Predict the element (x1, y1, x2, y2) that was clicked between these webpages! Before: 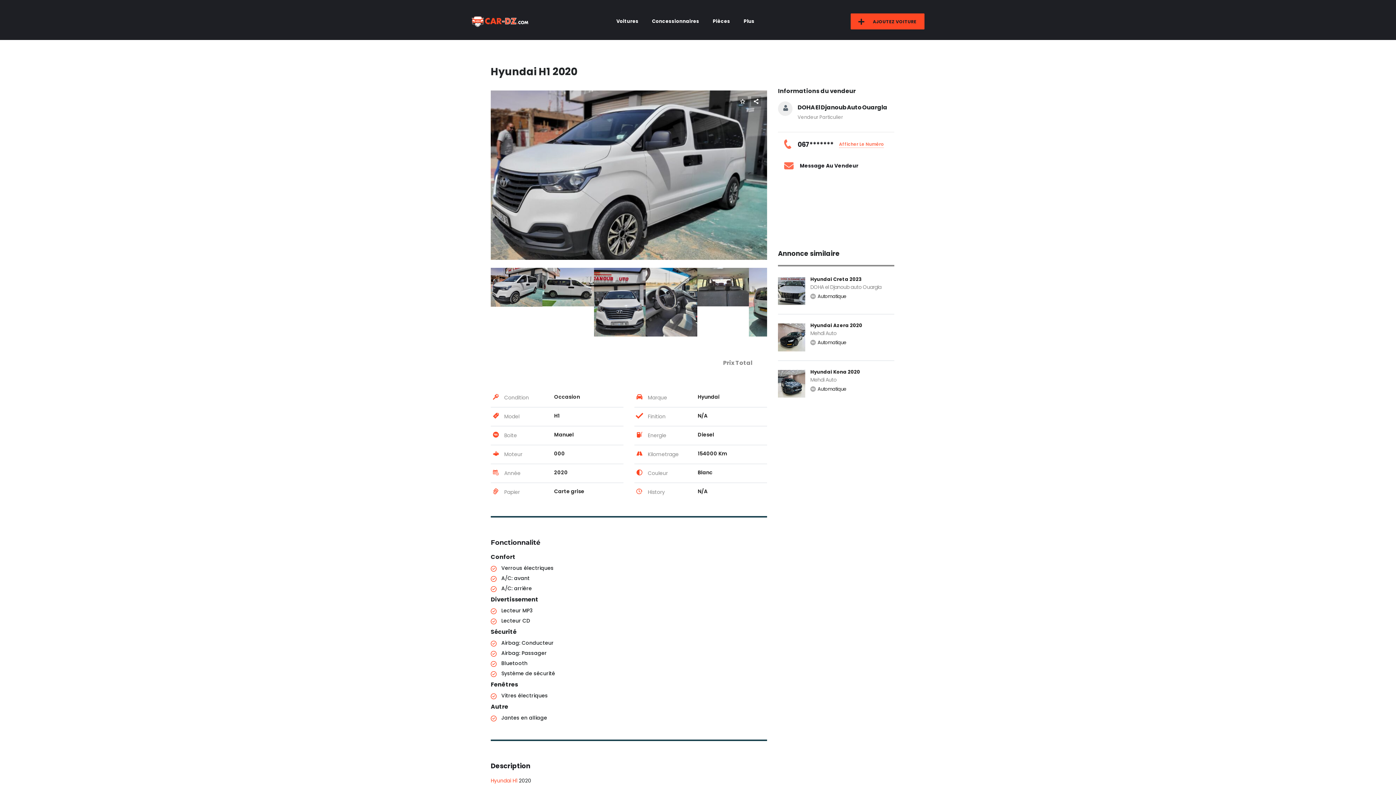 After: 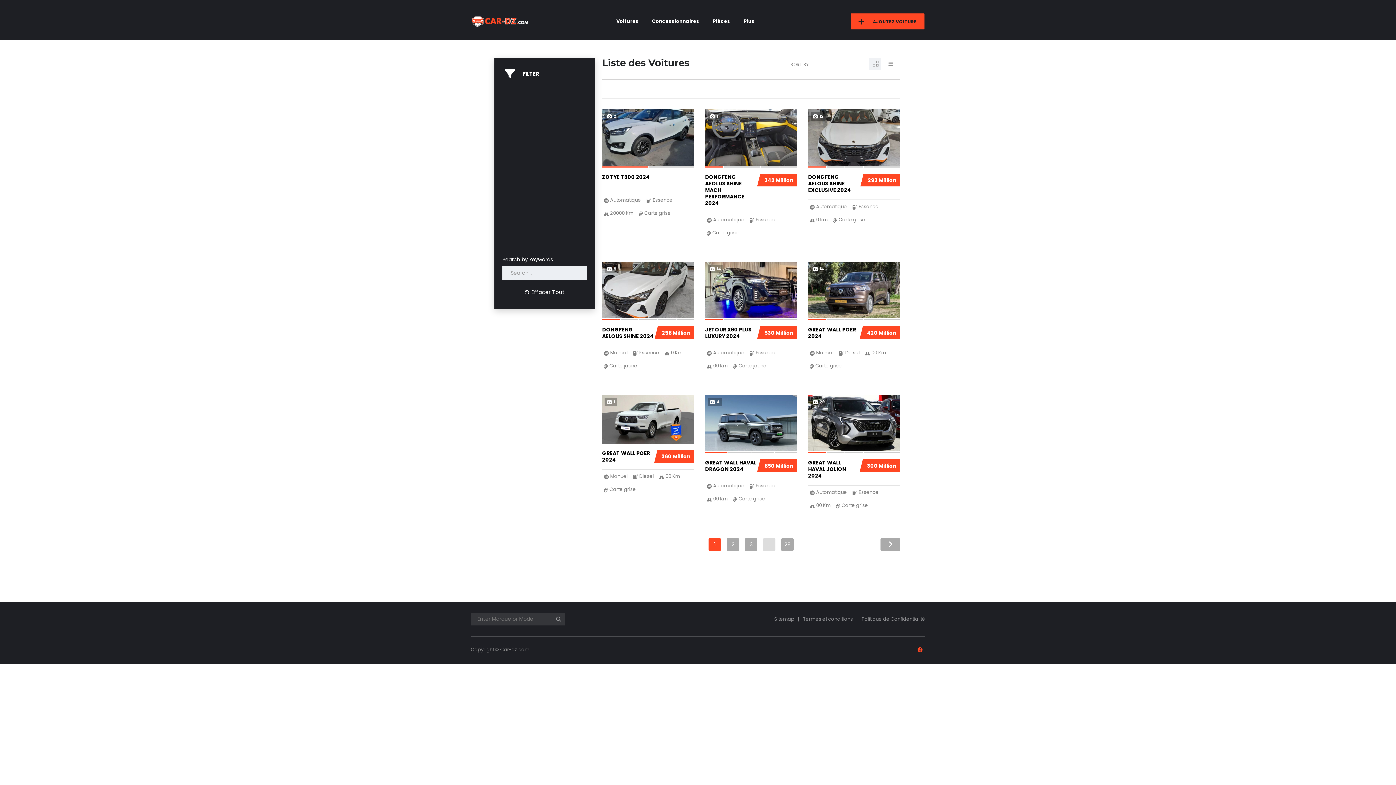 Action: bbox: (616, 17, 638, 24) label: Voitures